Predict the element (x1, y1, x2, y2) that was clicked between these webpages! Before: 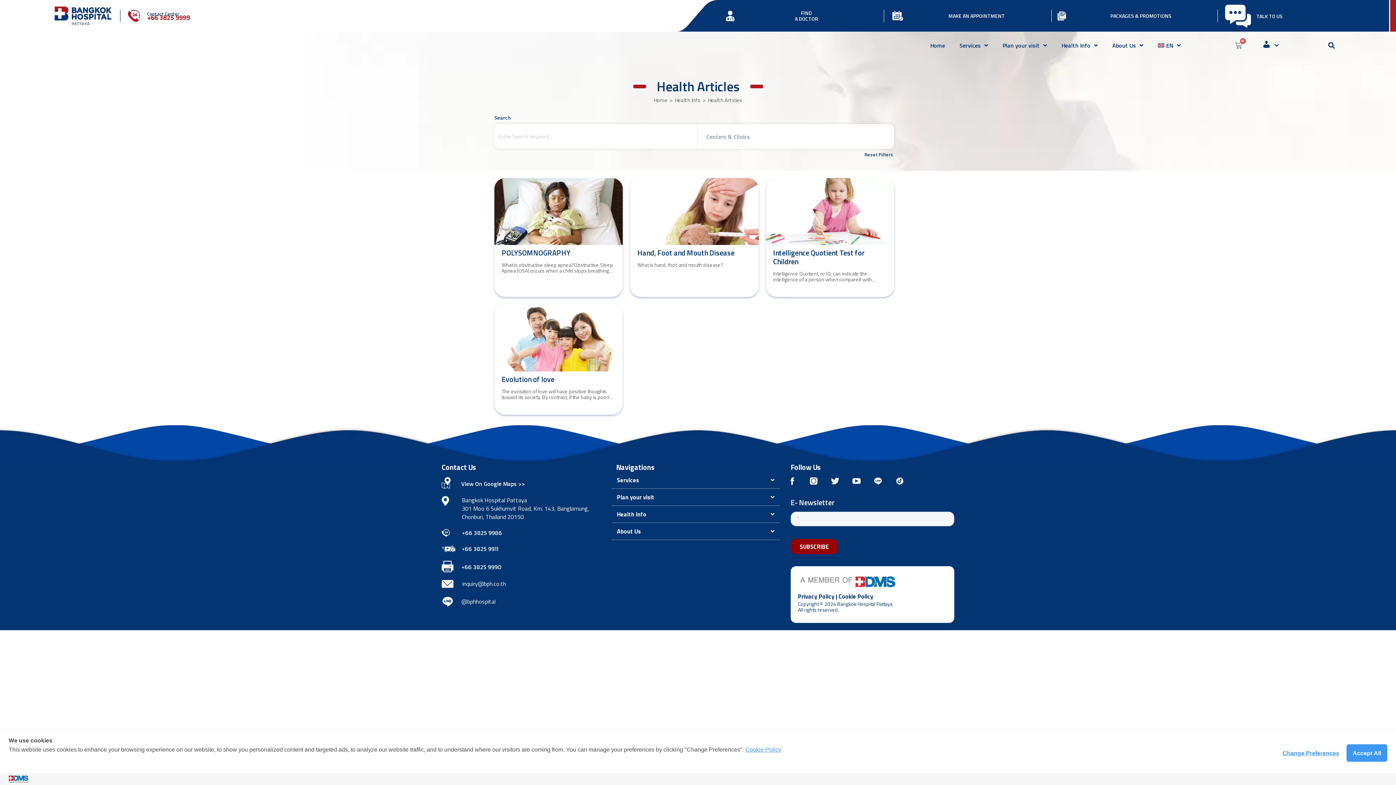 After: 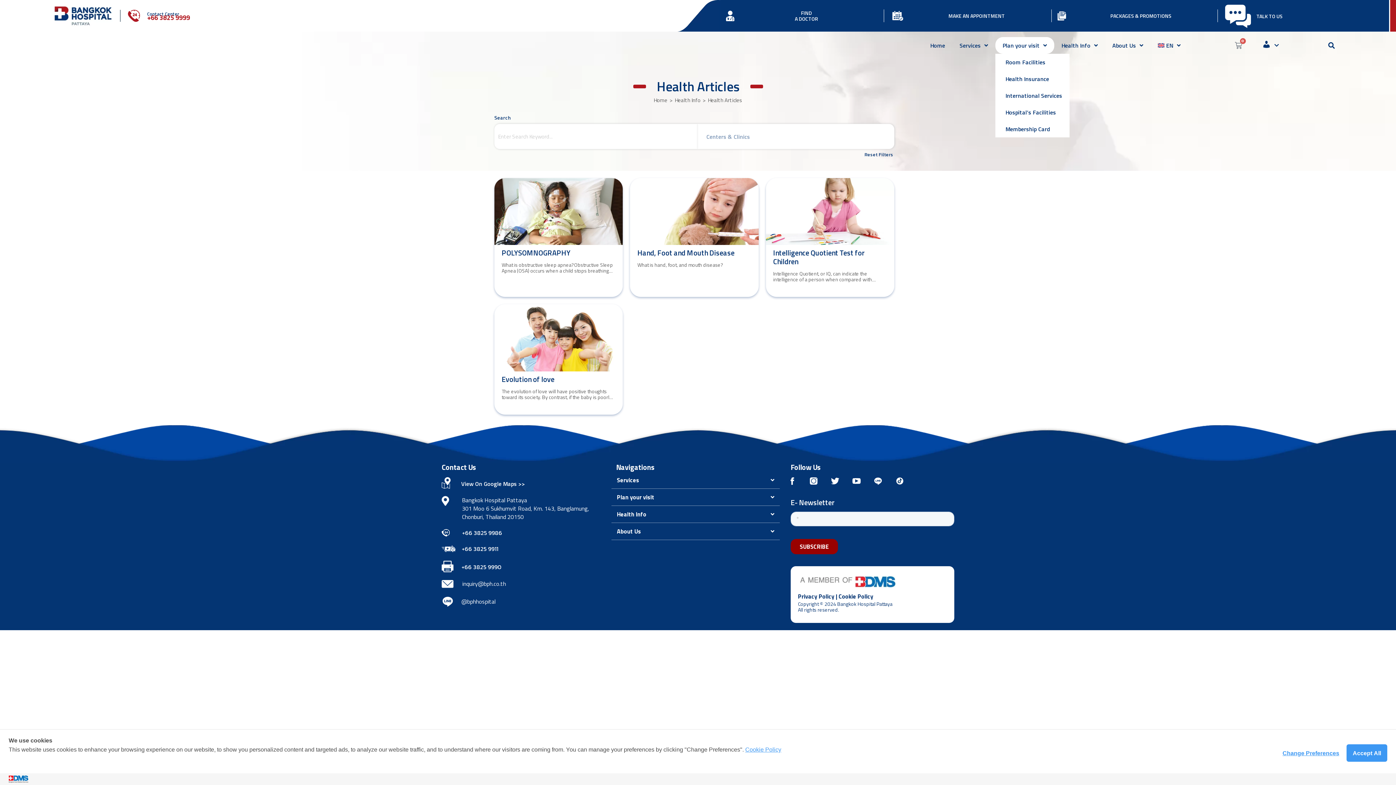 Action: label: Plan your visit bbox: (995, 37, 1054, 53)